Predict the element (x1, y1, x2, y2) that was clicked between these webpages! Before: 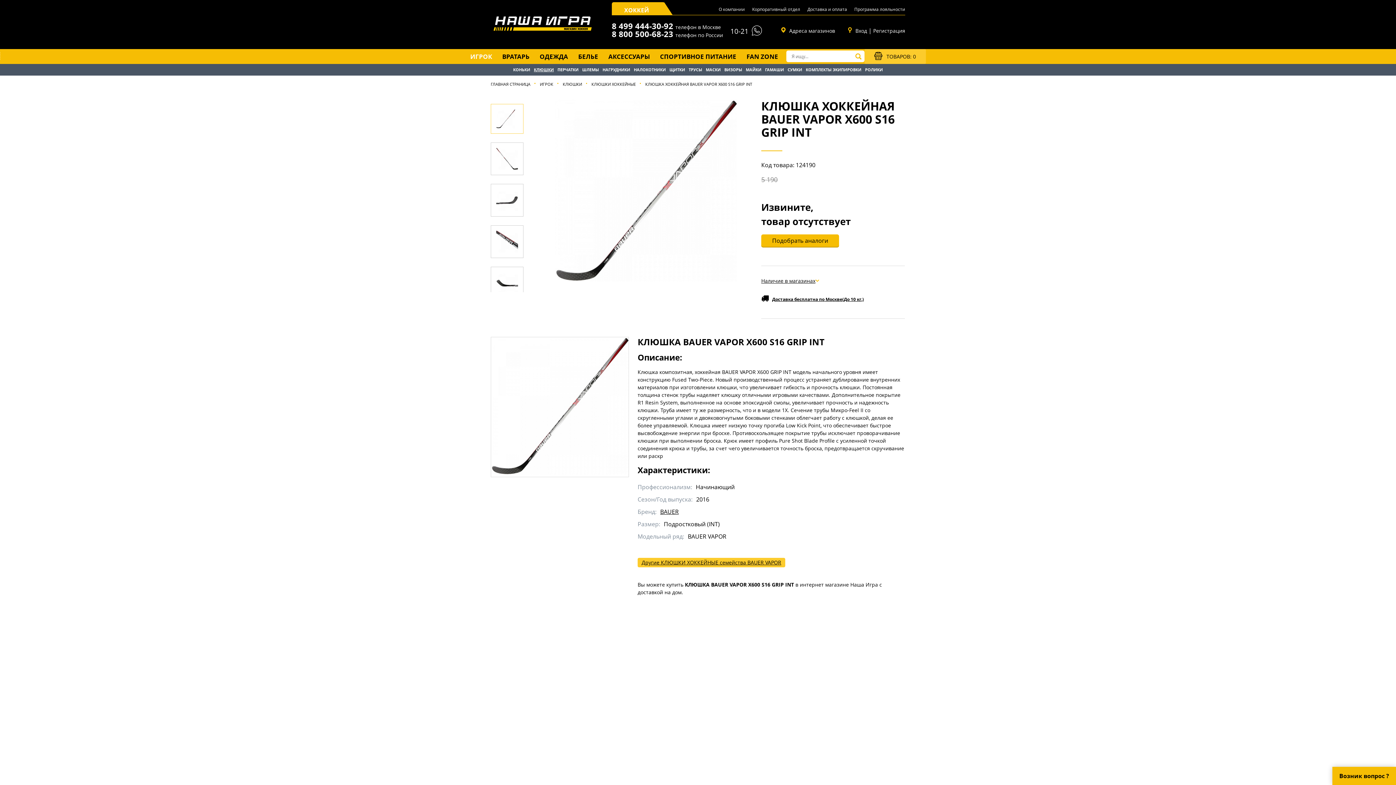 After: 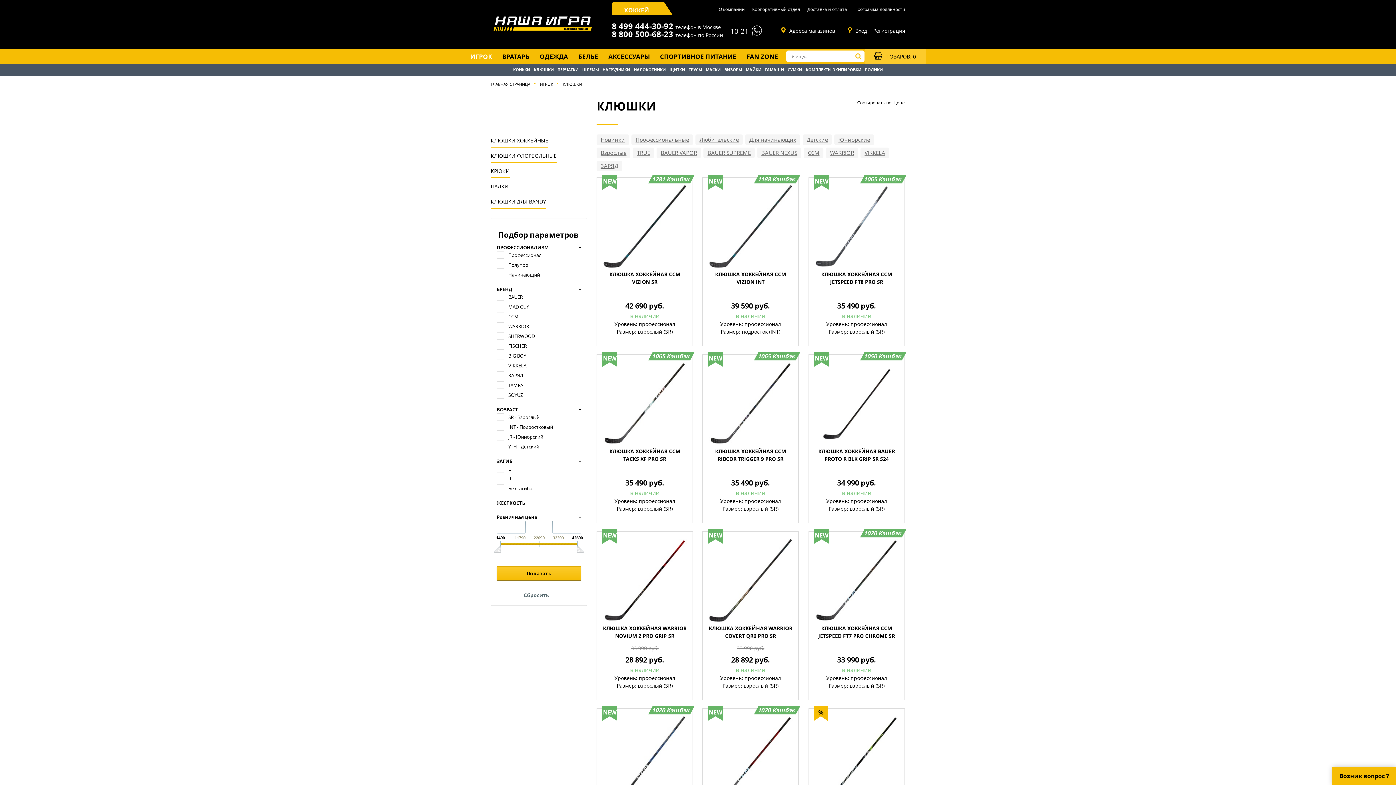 Action: bbox: (562, 81, 582, 86) label: КЛЮШКИ